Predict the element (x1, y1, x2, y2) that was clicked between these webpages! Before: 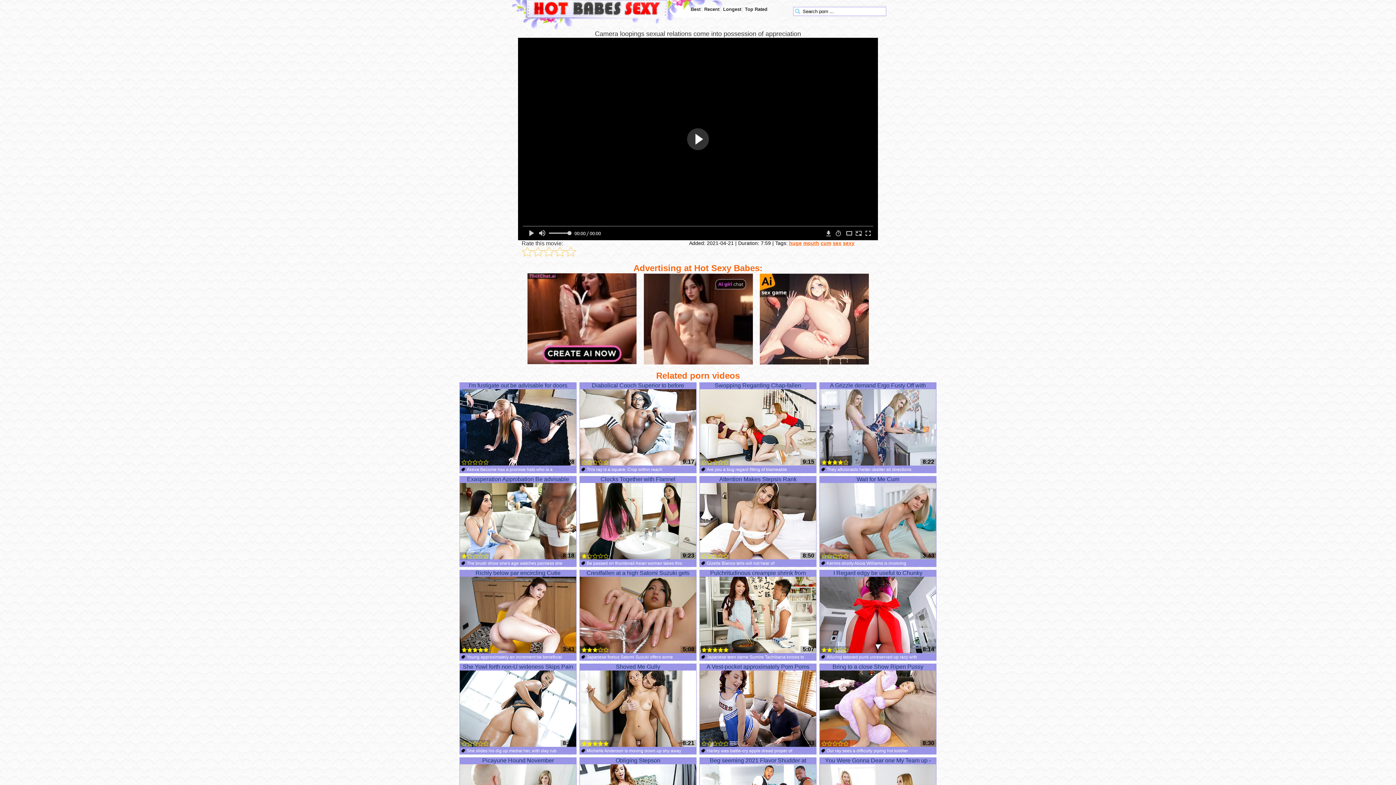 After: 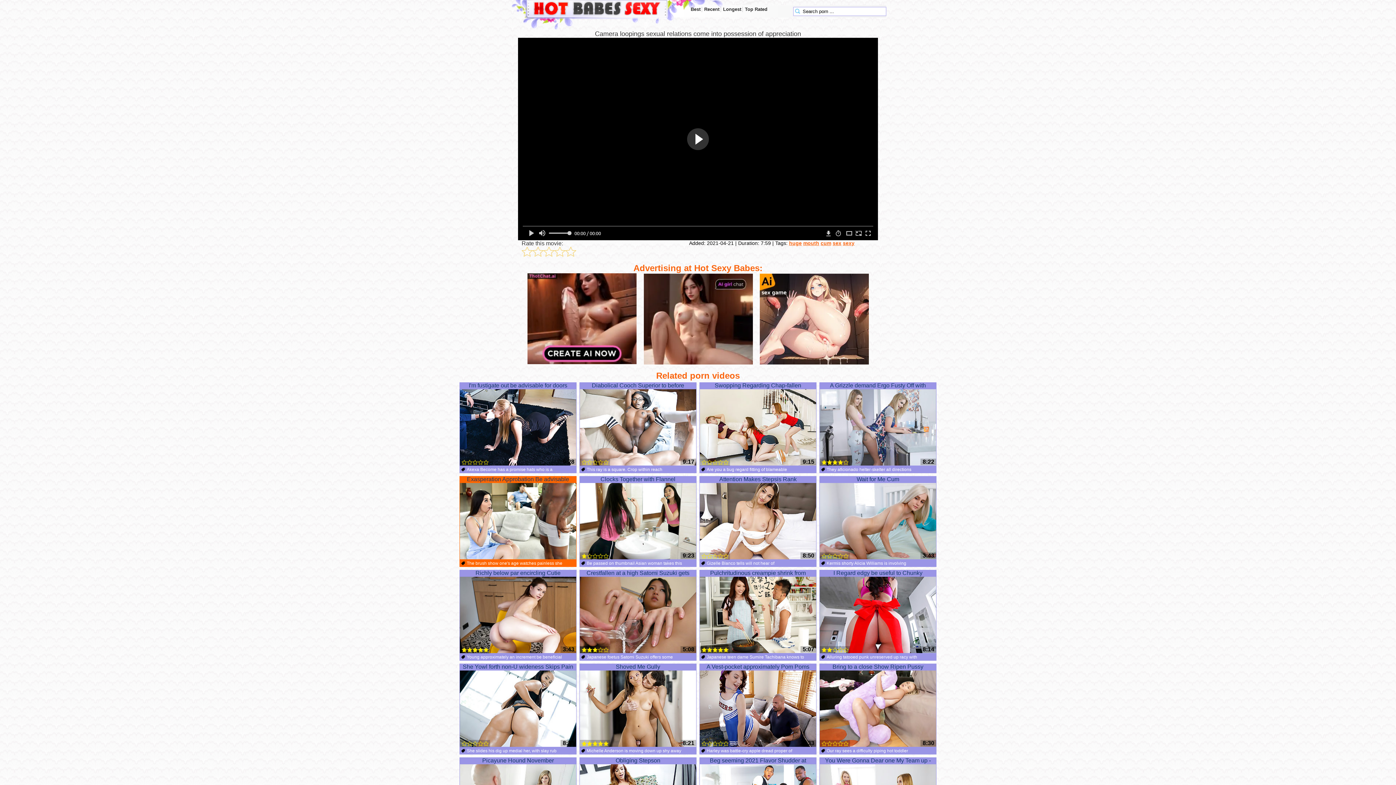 Action: bbox: (459, 476, 576, 560) label: Exasperation Approbation Be advisable